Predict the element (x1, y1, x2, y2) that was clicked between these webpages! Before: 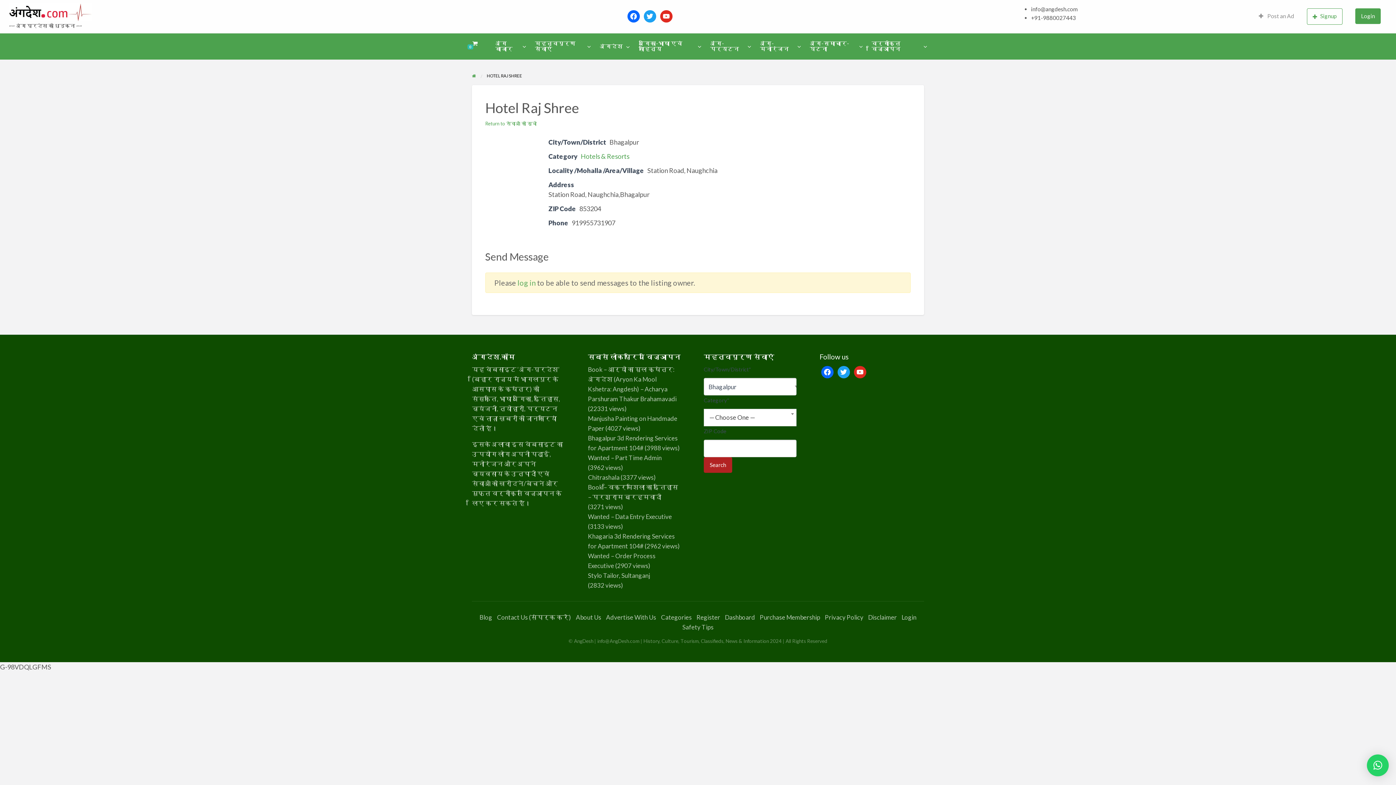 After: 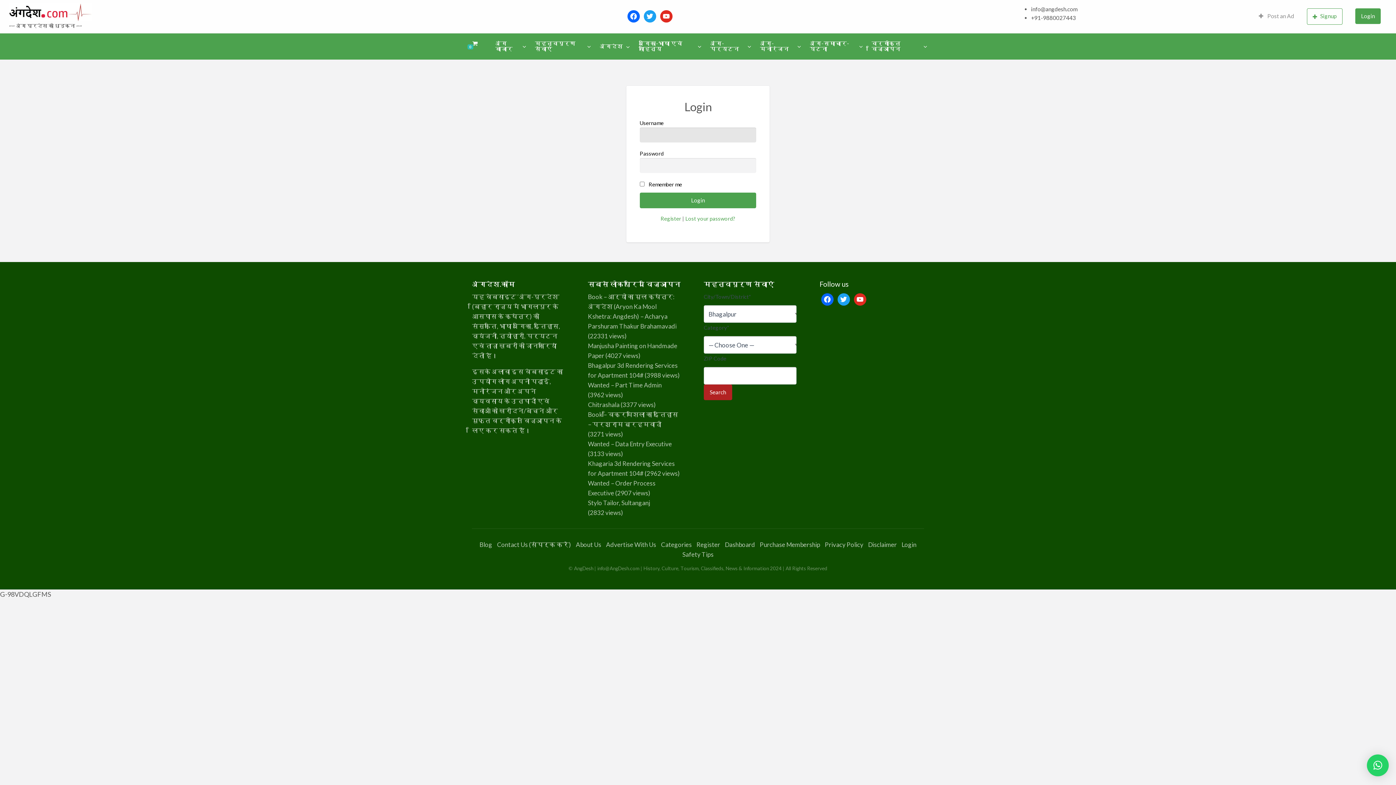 Action: label: Login bbox: (1349, 4, 1387, 28)